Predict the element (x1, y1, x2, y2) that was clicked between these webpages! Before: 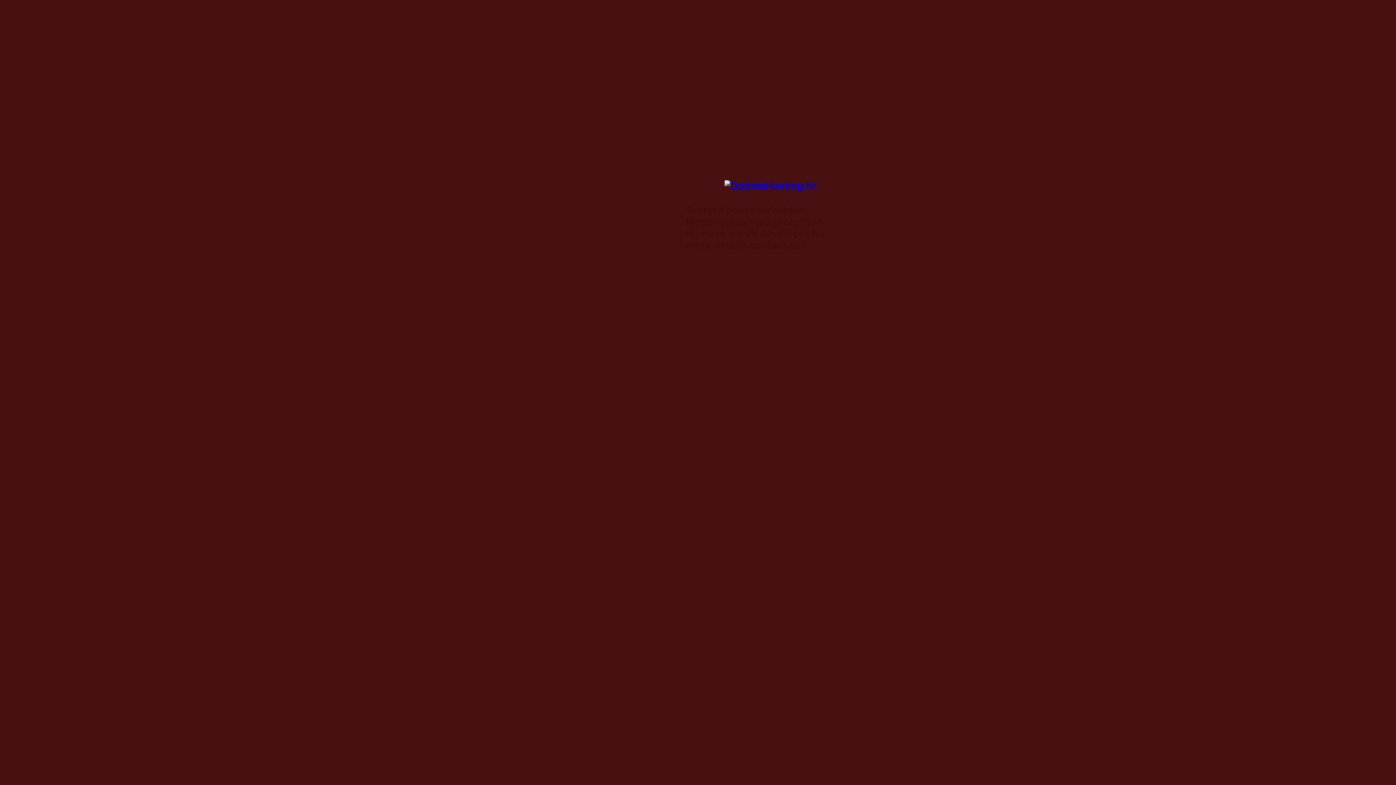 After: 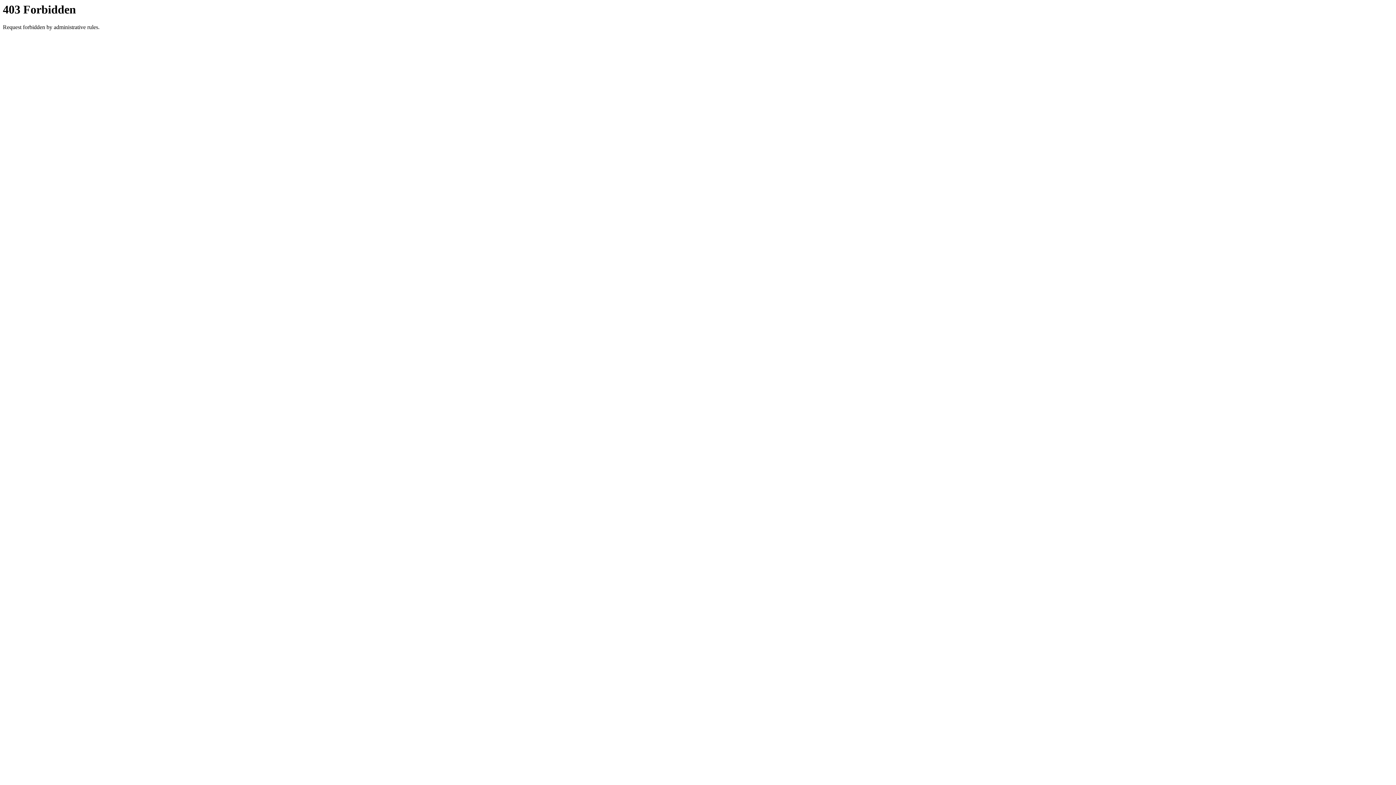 Action: bbox: (724, 180, 816, 191)